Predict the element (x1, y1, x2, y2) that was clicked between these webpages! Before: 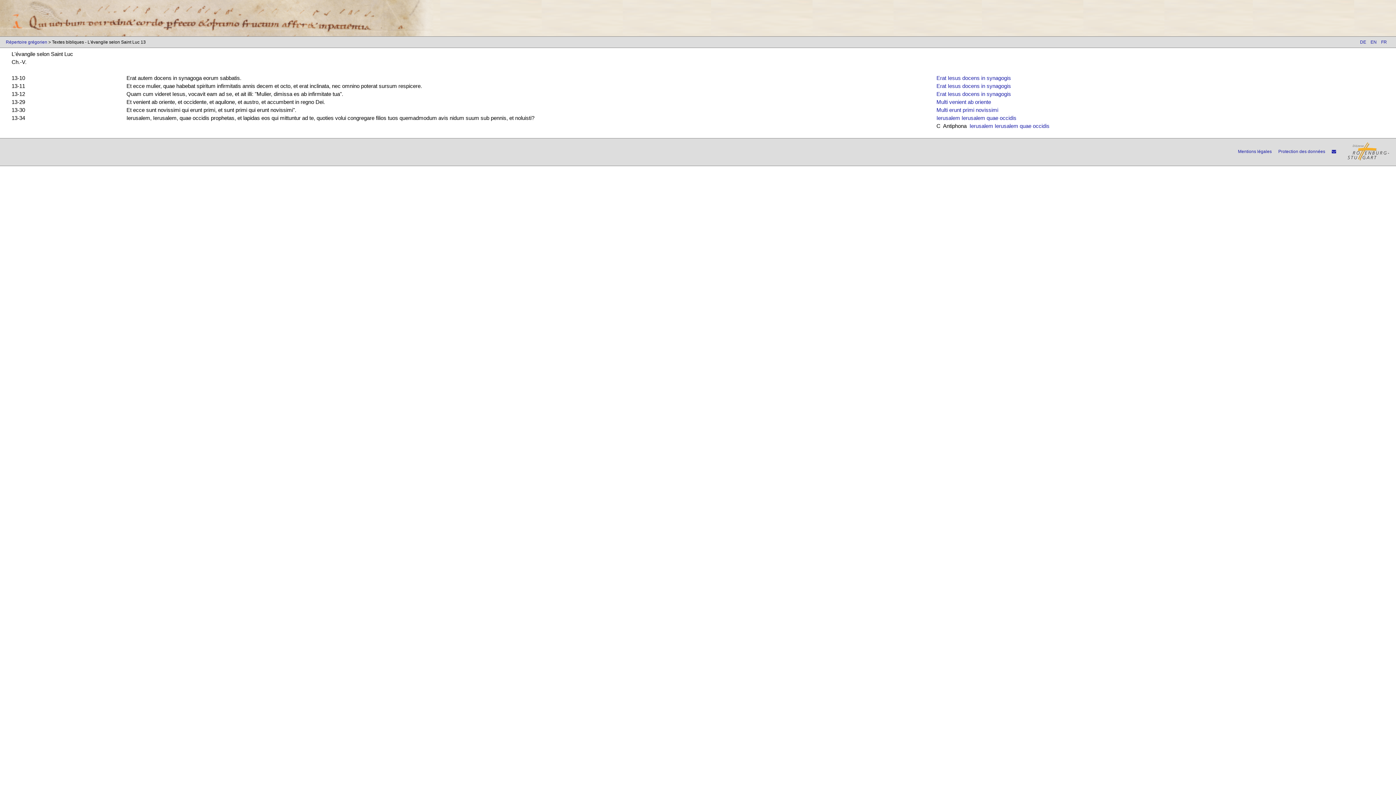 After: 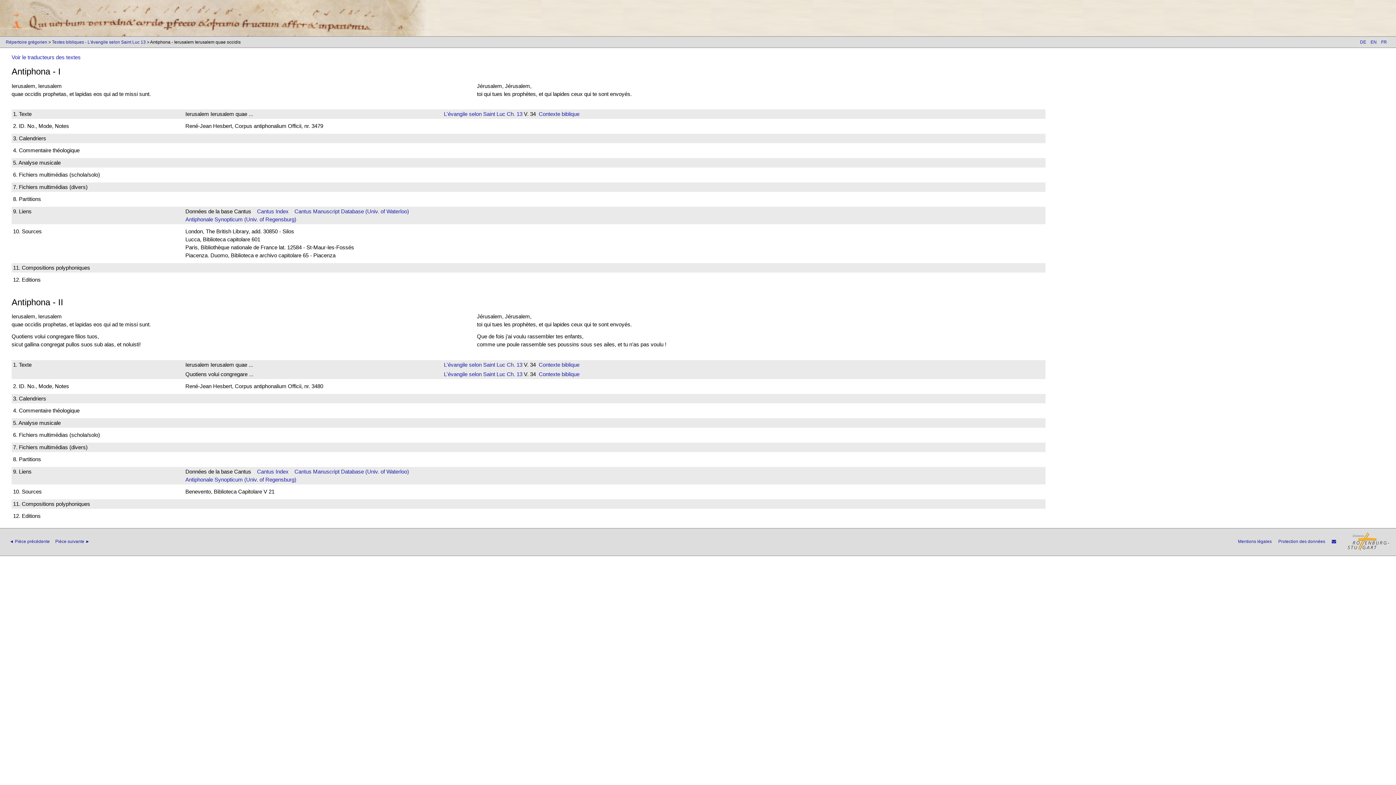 Action: bbox: (969, 122, 1049, 129) label: Ierusalem Ierusalem quae occidis